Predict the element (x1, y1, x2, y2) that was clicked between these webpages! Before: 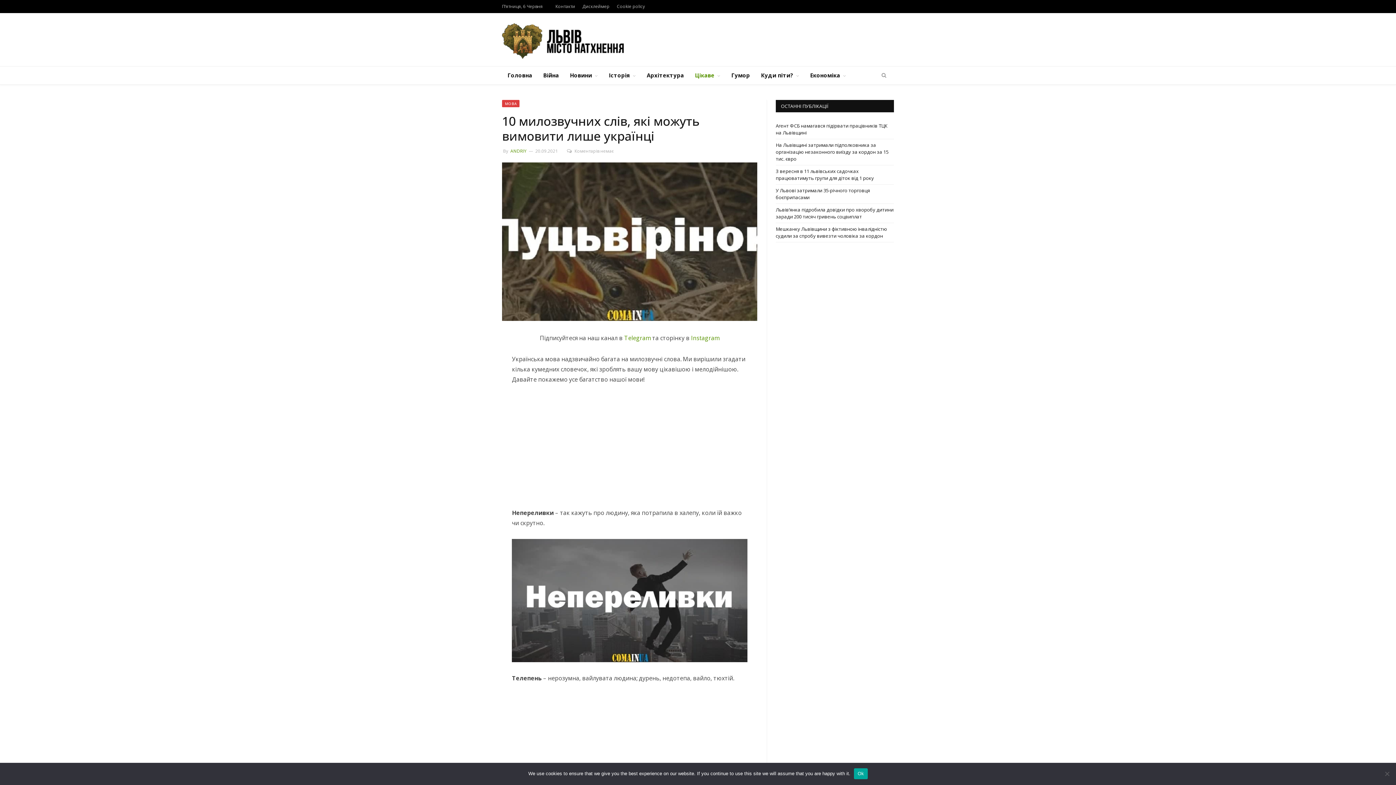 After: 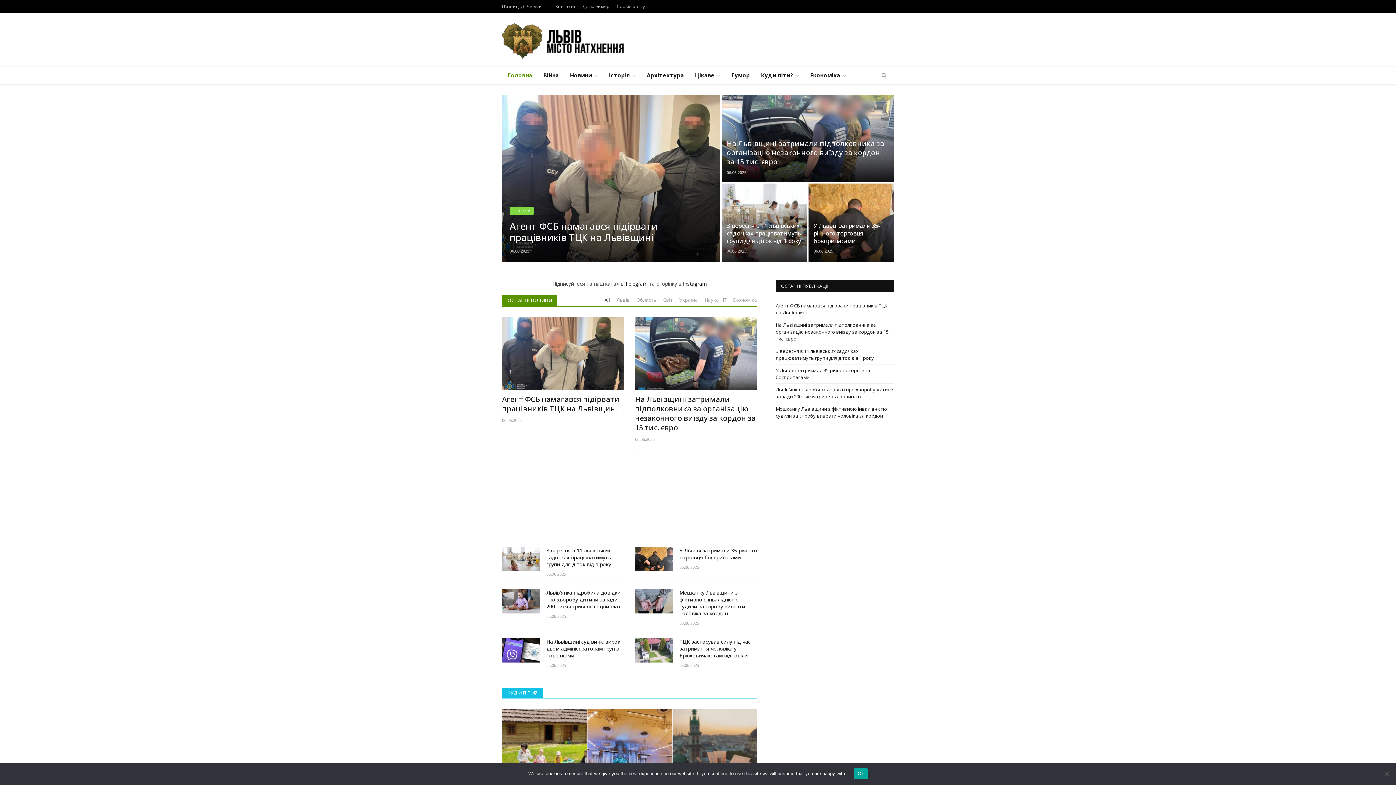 Action: bbox: (502, 30, 624, 48)